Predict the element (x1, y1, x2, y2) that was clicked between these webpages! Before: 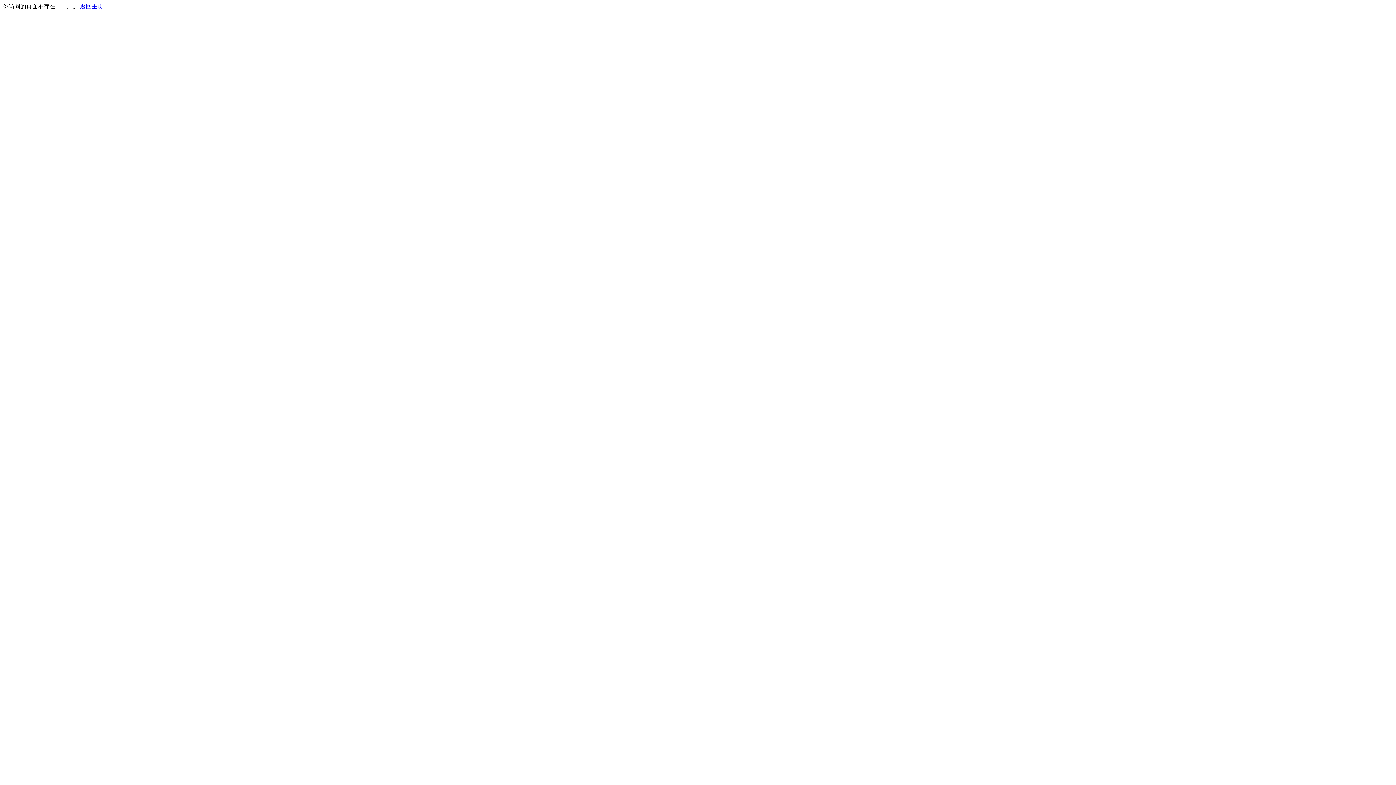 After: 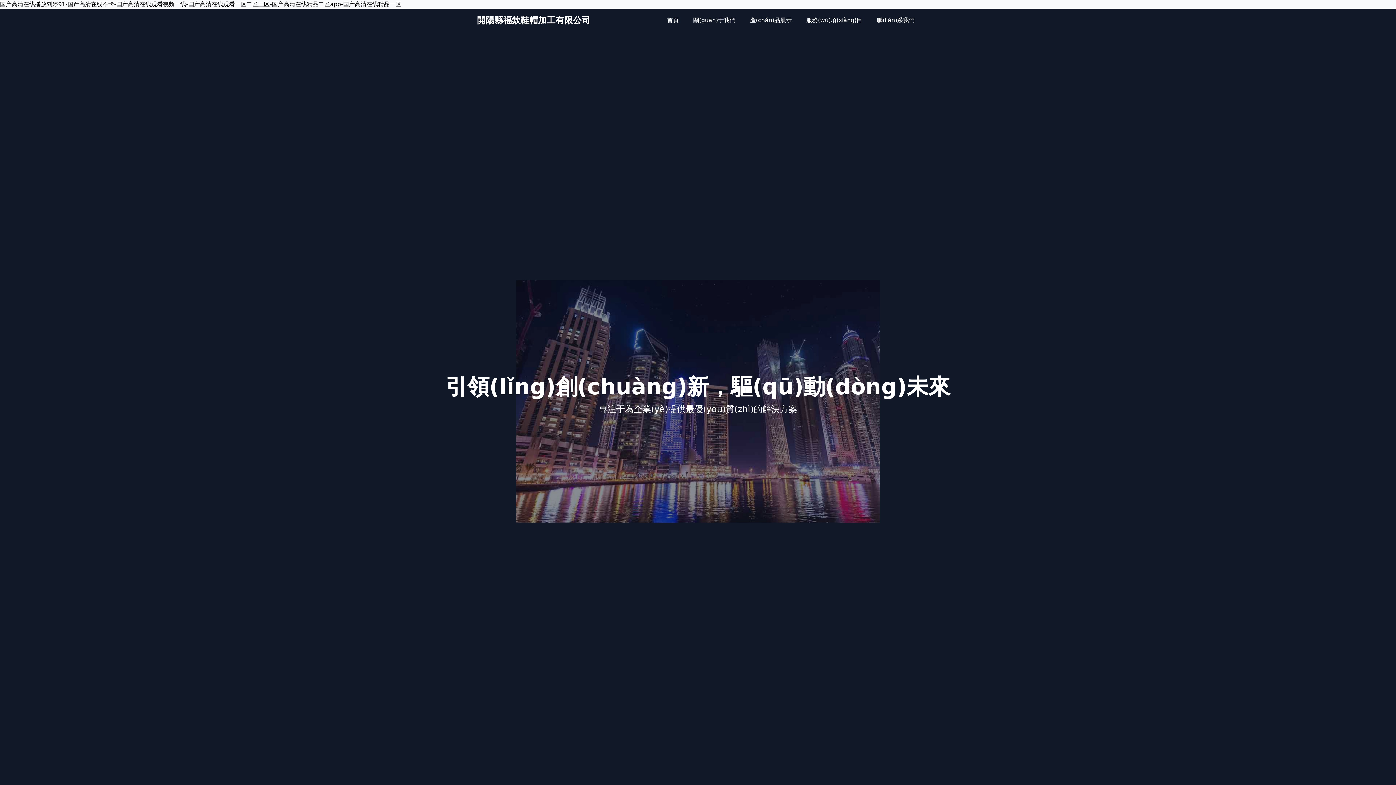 Action: label: 返回主页 bbox: (80, 3, 103, 9)